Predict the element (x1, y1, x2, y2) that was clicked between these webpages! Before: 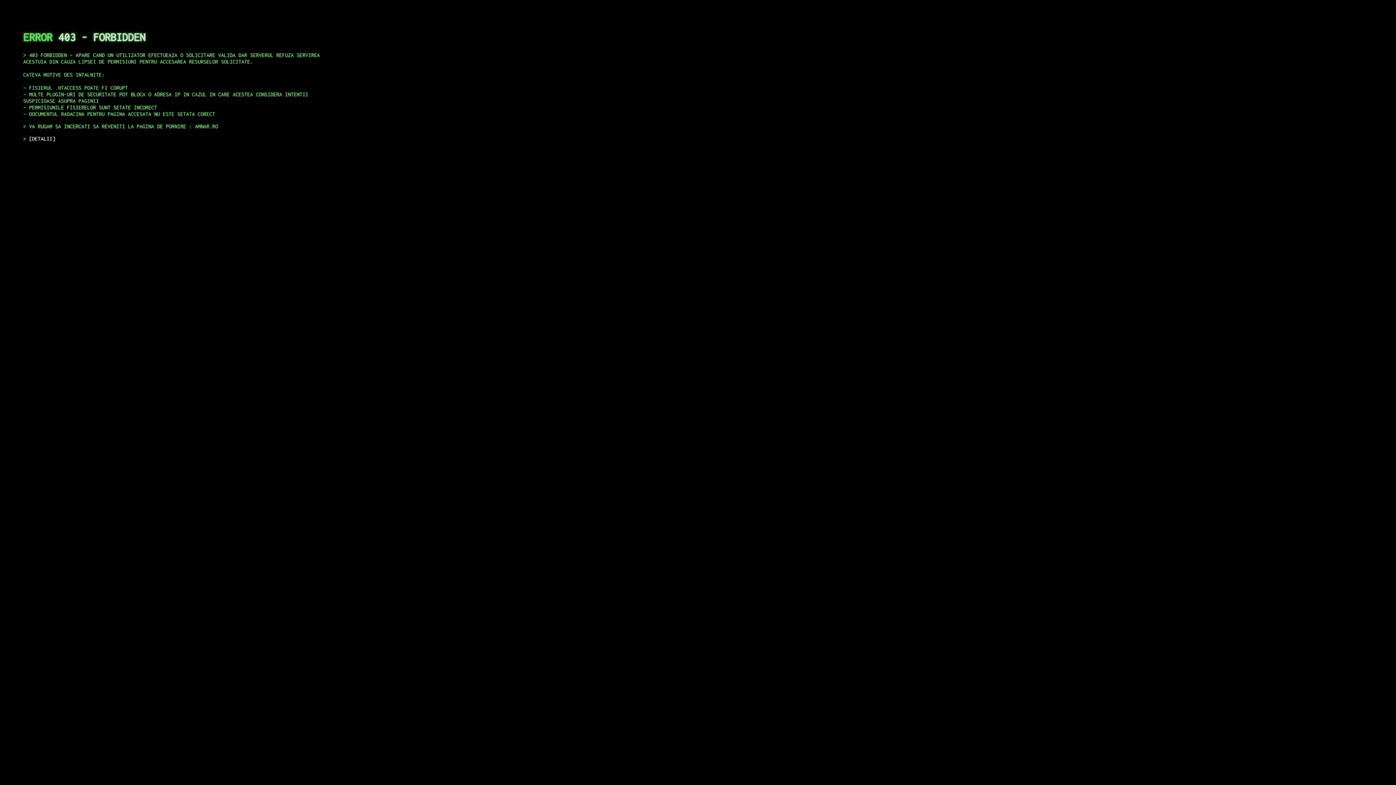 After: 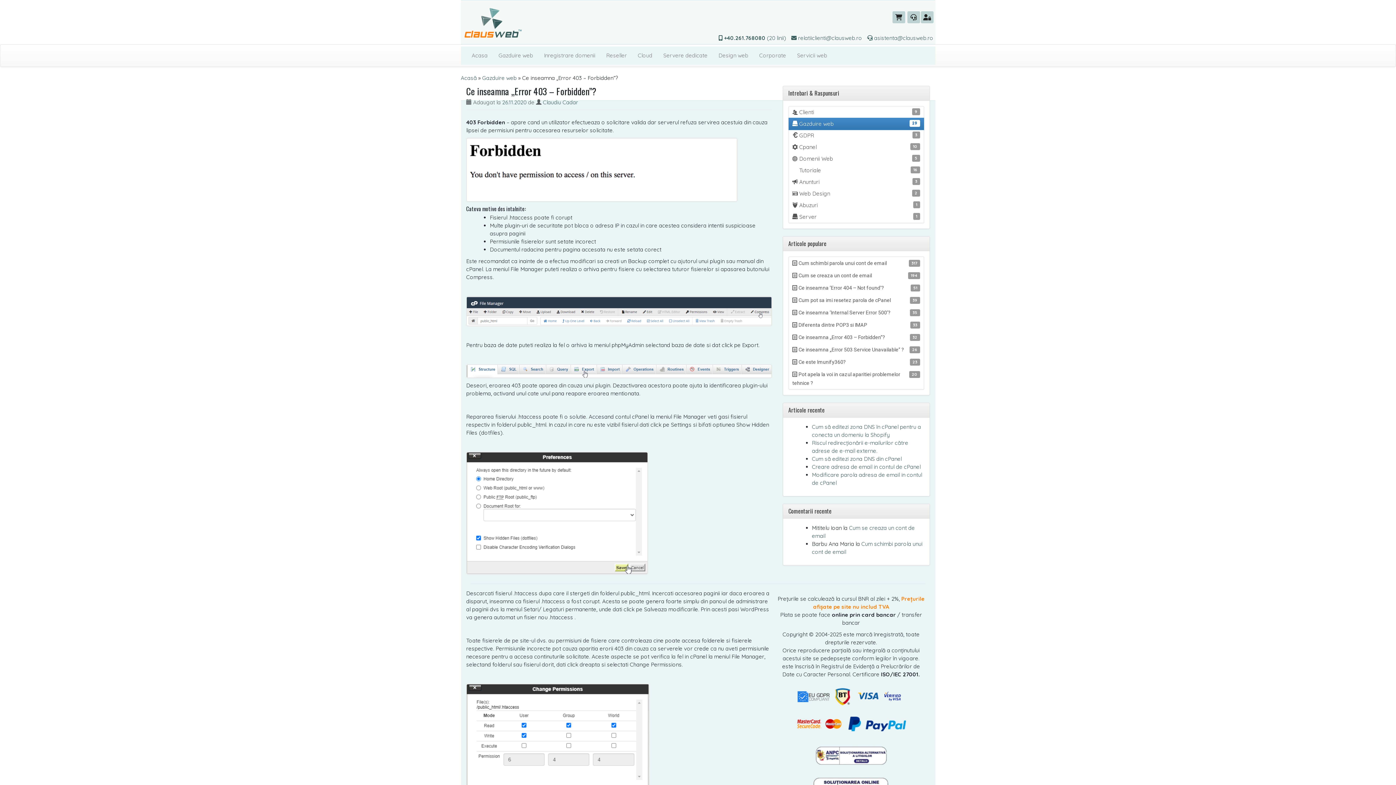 Action: label: DETALII bbox: (29, 135, 55, 141)